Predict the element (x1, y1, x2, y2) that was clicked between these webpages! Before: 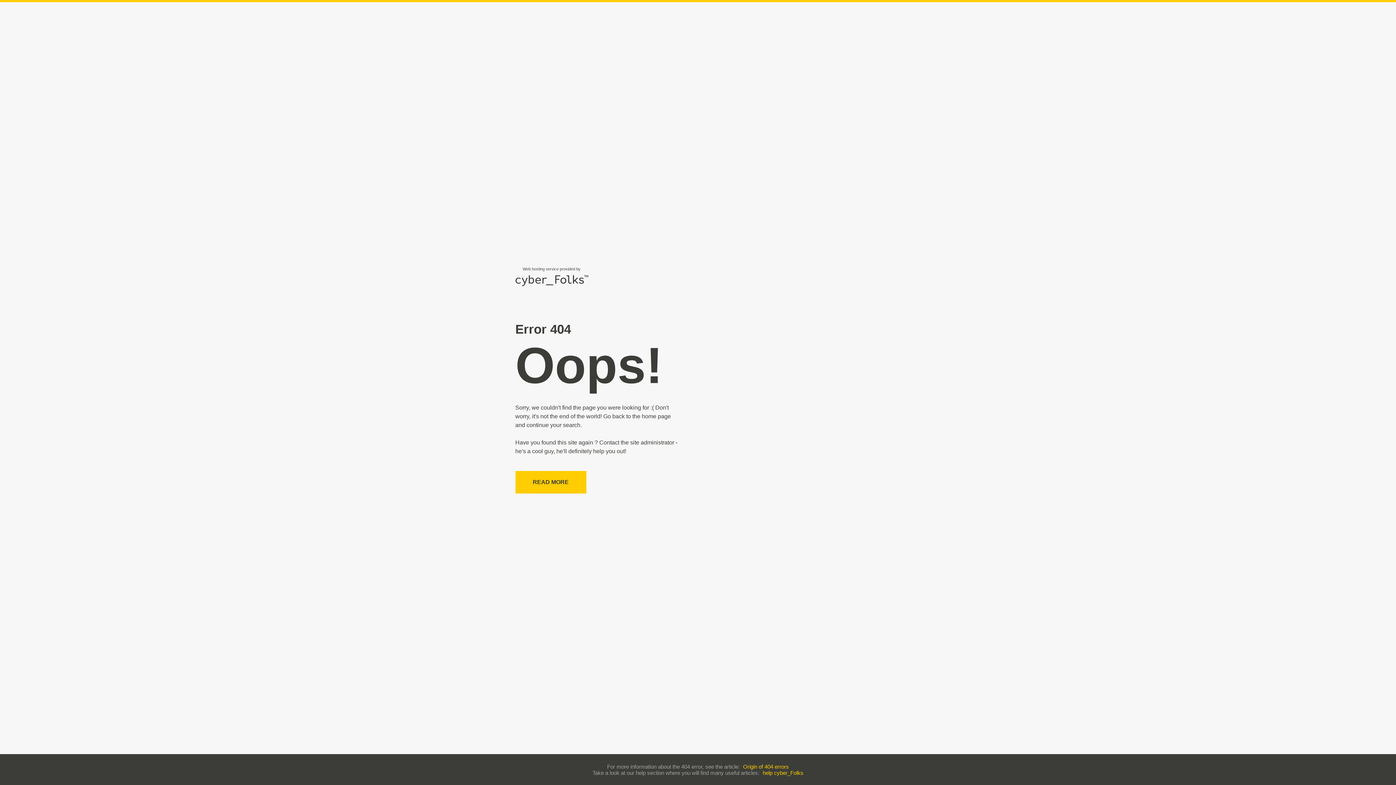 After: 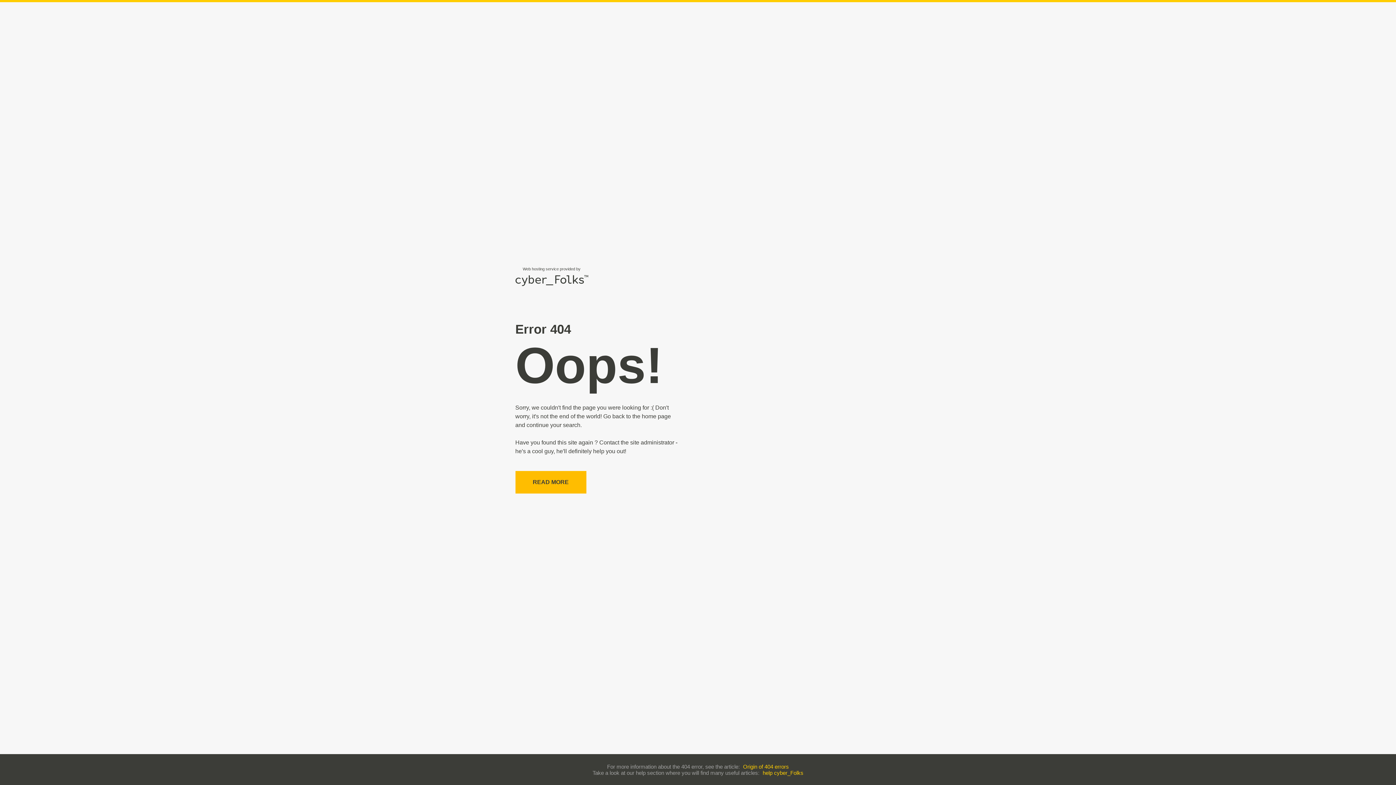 Action: label: READ MORE bbox: (515, 471, 586, 493)